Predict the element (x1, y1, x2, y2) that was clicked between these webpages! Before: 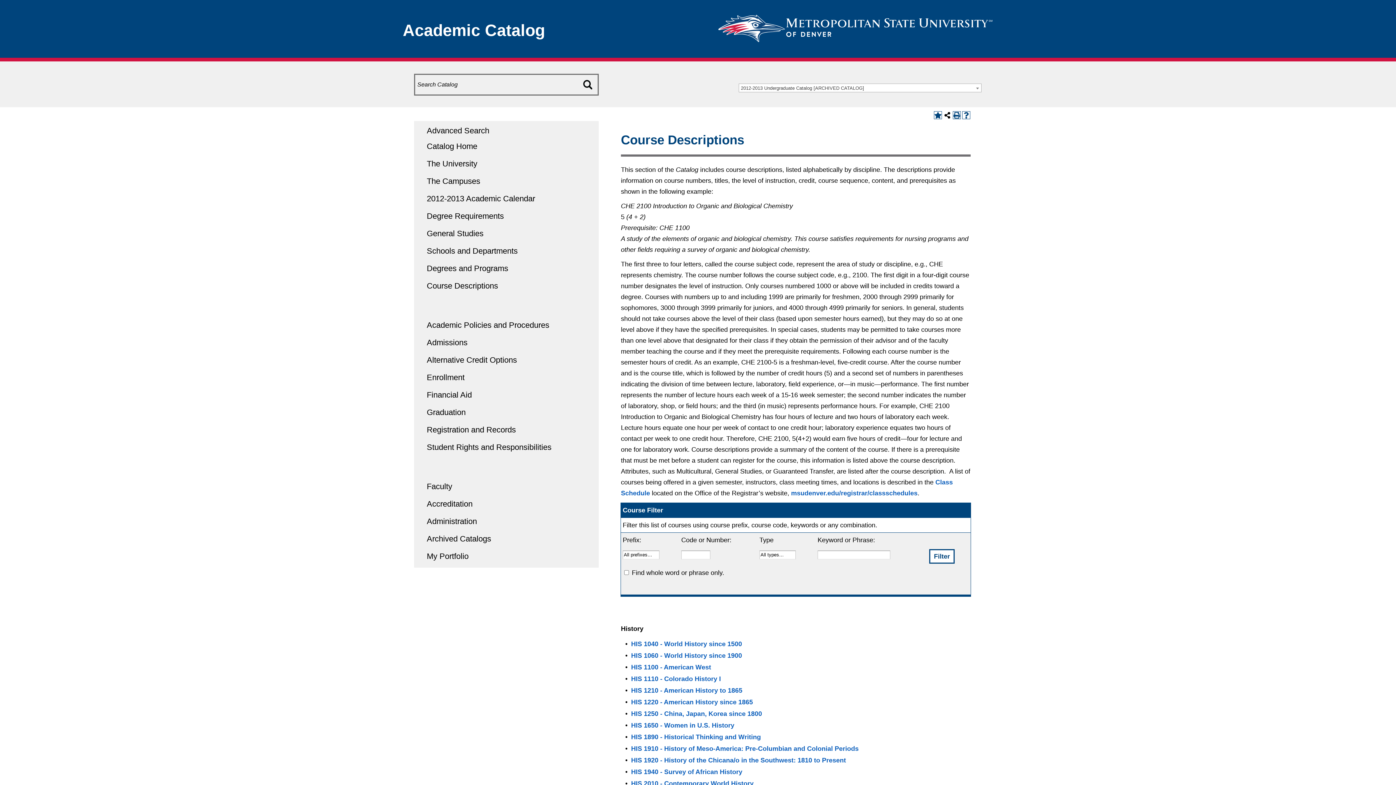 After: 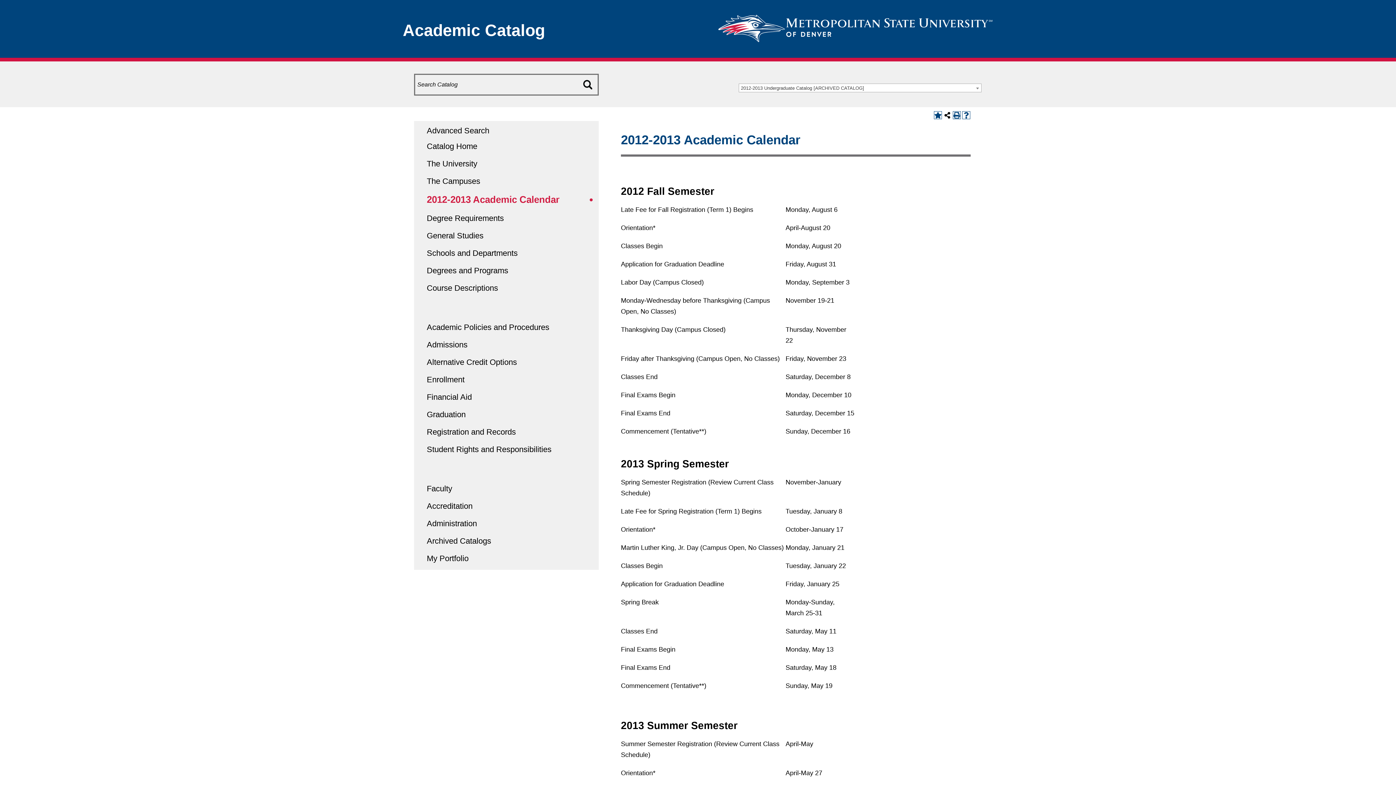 Action: bbox: (426, 194, 535, 203) label: 2012-2013 Academic Calendar